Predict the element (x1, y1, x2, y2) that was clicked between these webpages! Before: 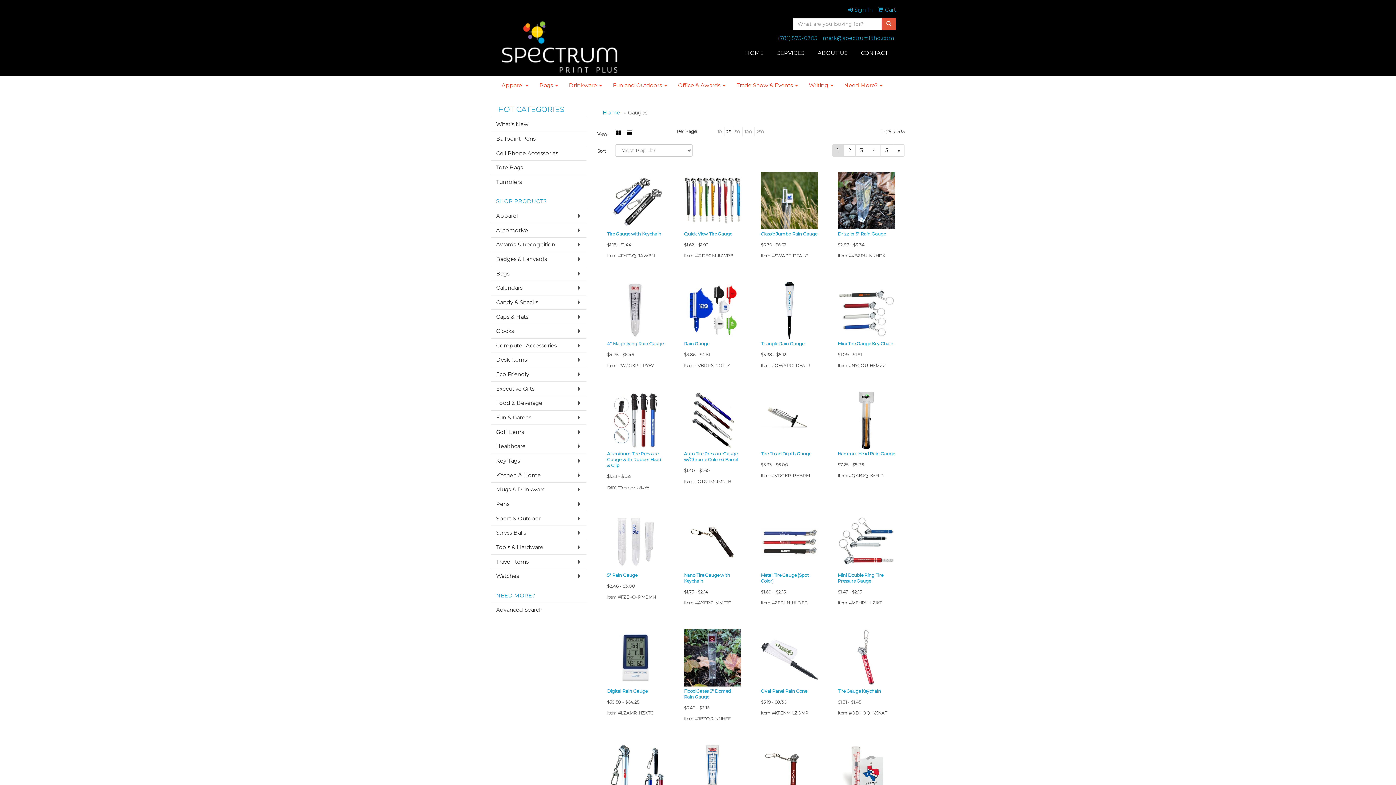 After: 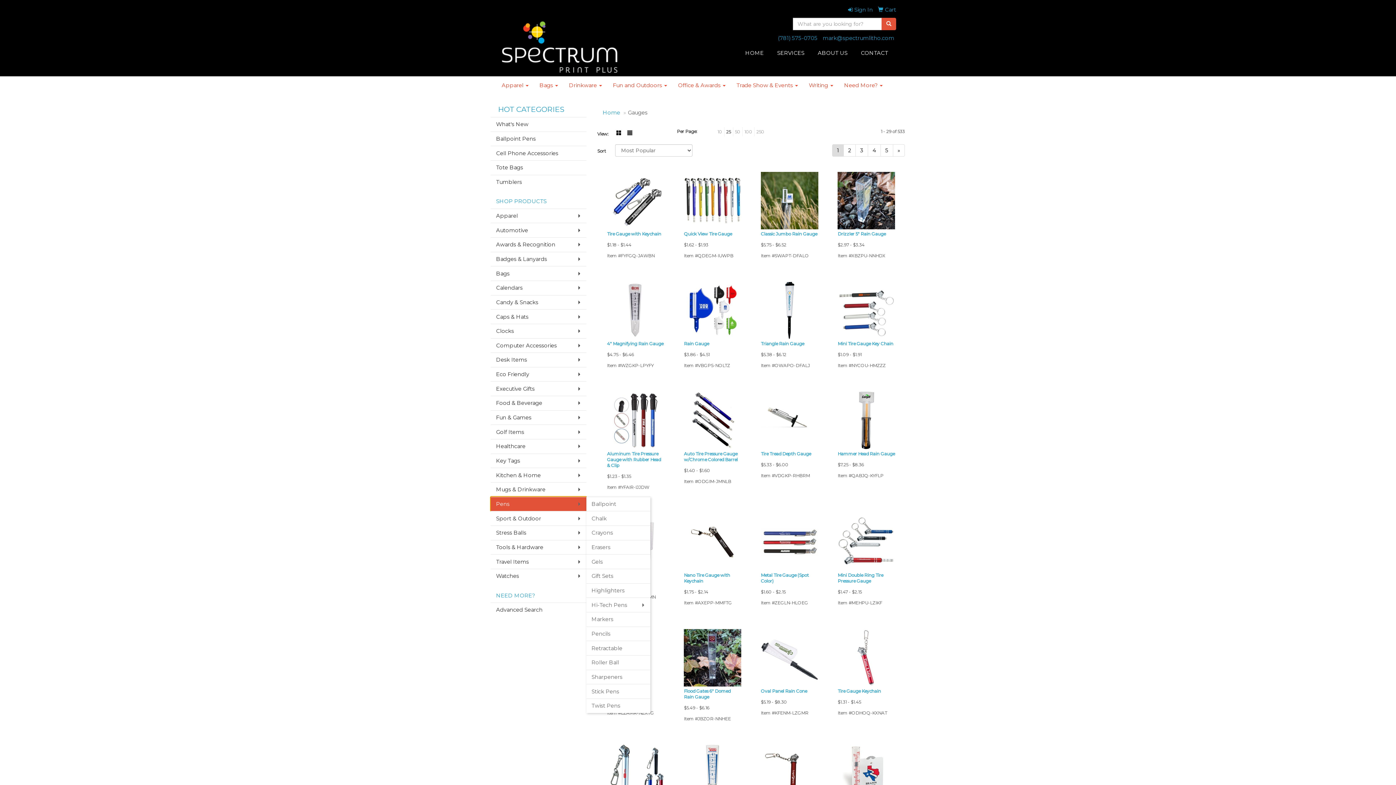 Action: bbox: (490, 496, 586, 511) label: Pens